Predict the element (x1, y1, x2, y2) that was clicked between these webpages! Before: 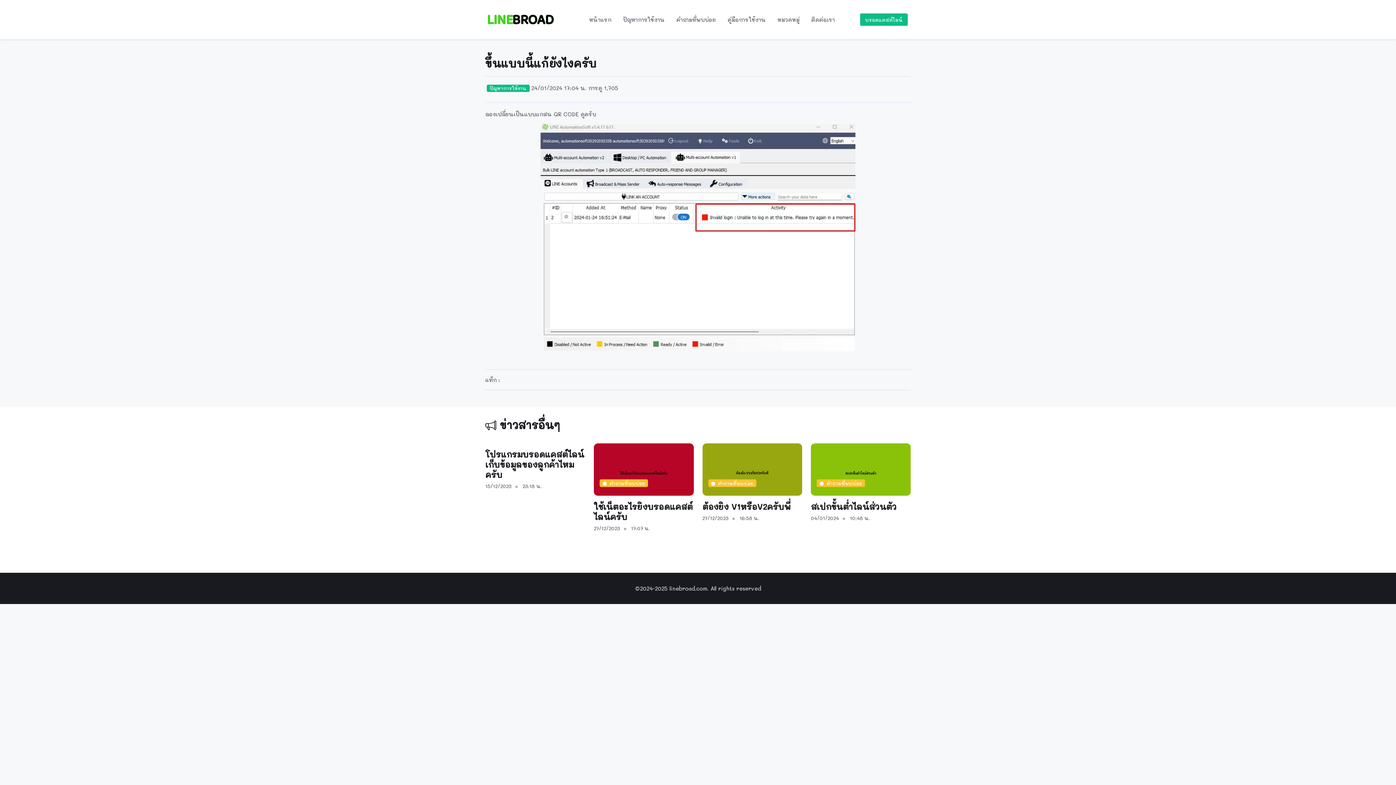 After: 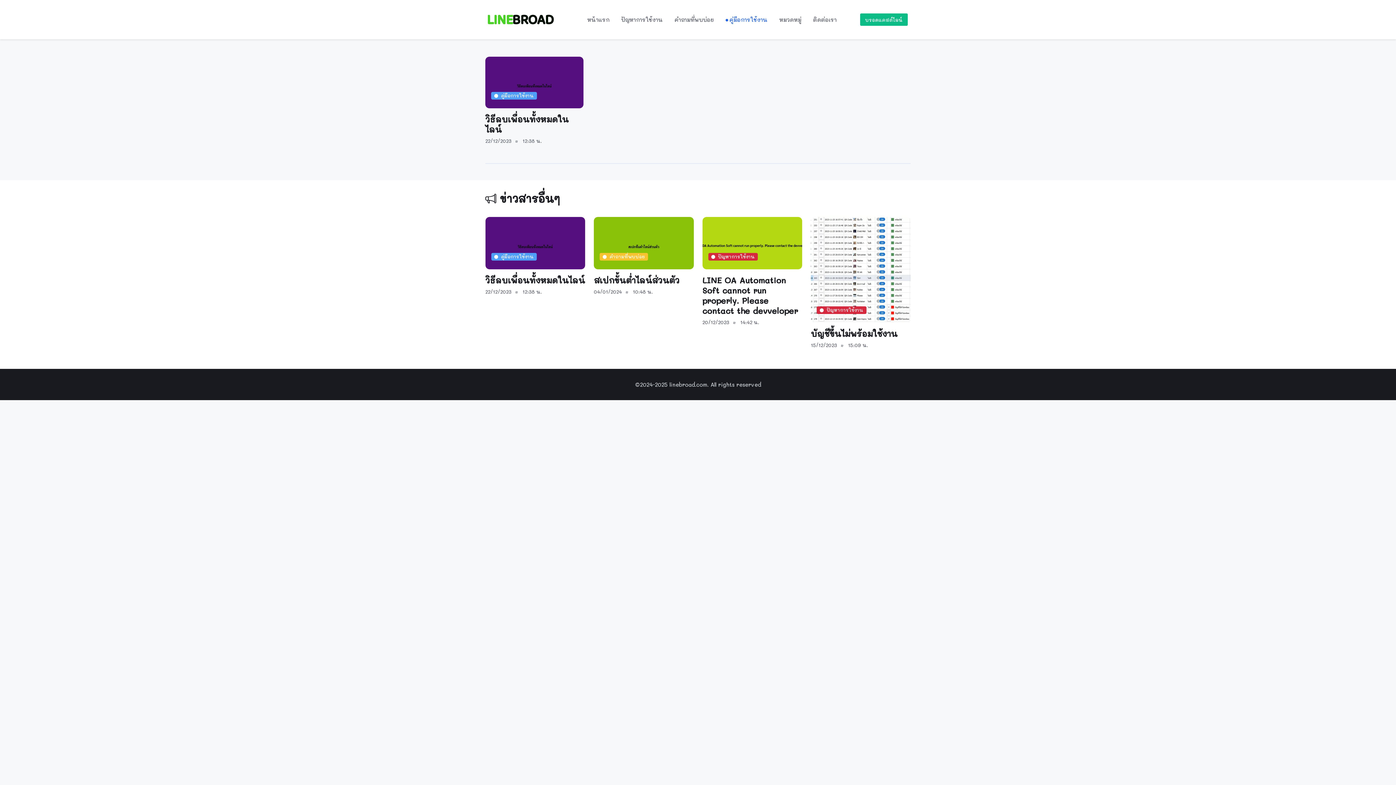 Action: bbox: (721, 3, 771, 36) label: คู่มือการใช้งาน